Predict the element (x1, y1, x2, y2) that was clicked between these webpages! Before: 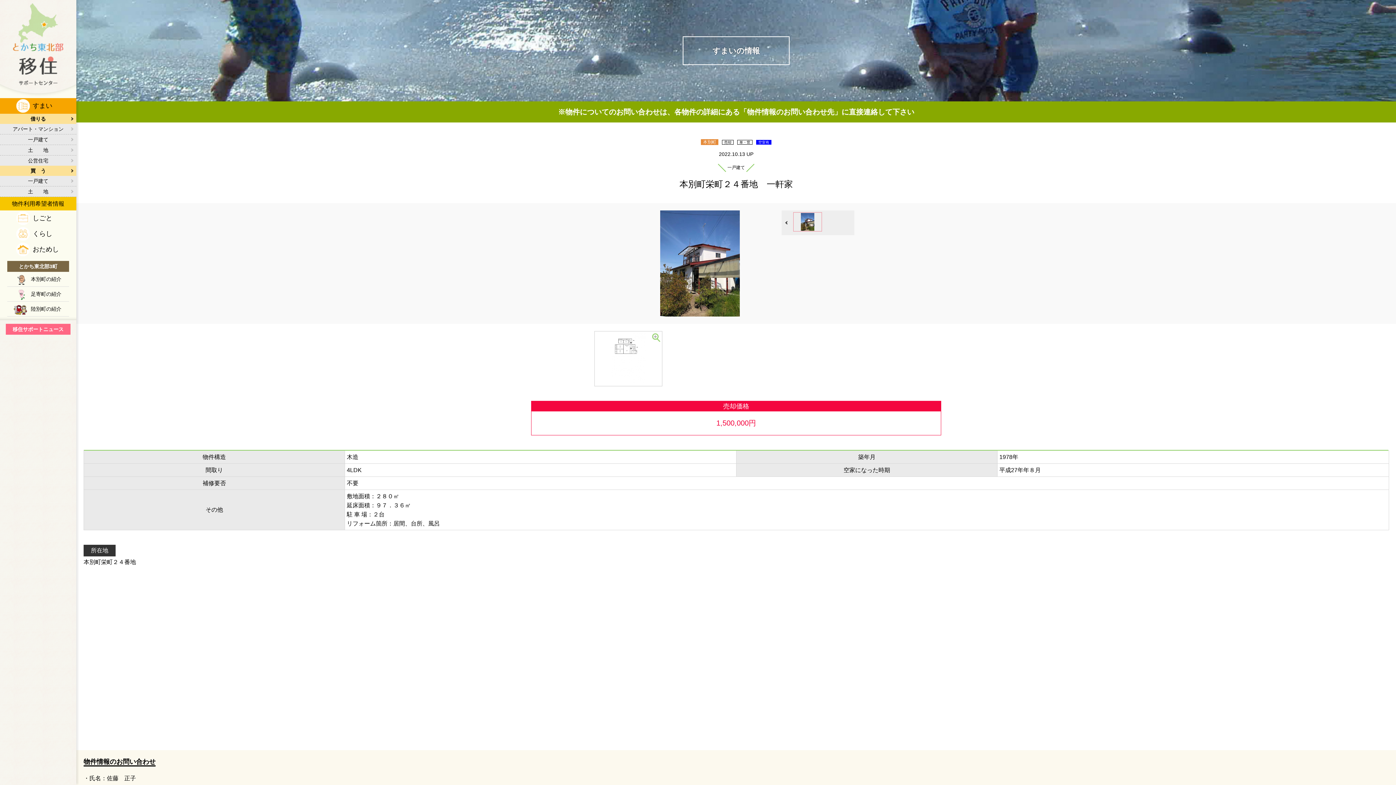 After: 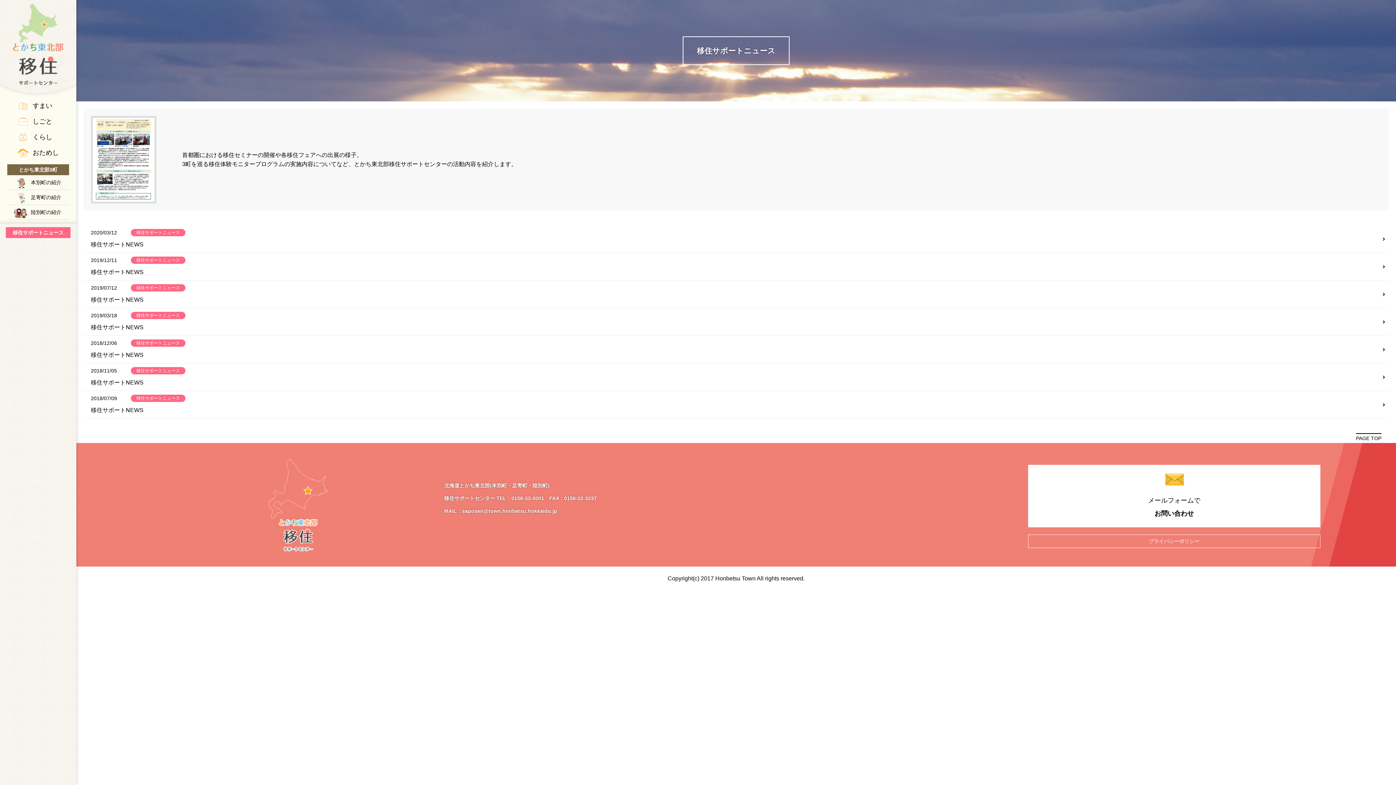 Action: bbox: (5, 324, 70, 334) label: 移住サポートニュース